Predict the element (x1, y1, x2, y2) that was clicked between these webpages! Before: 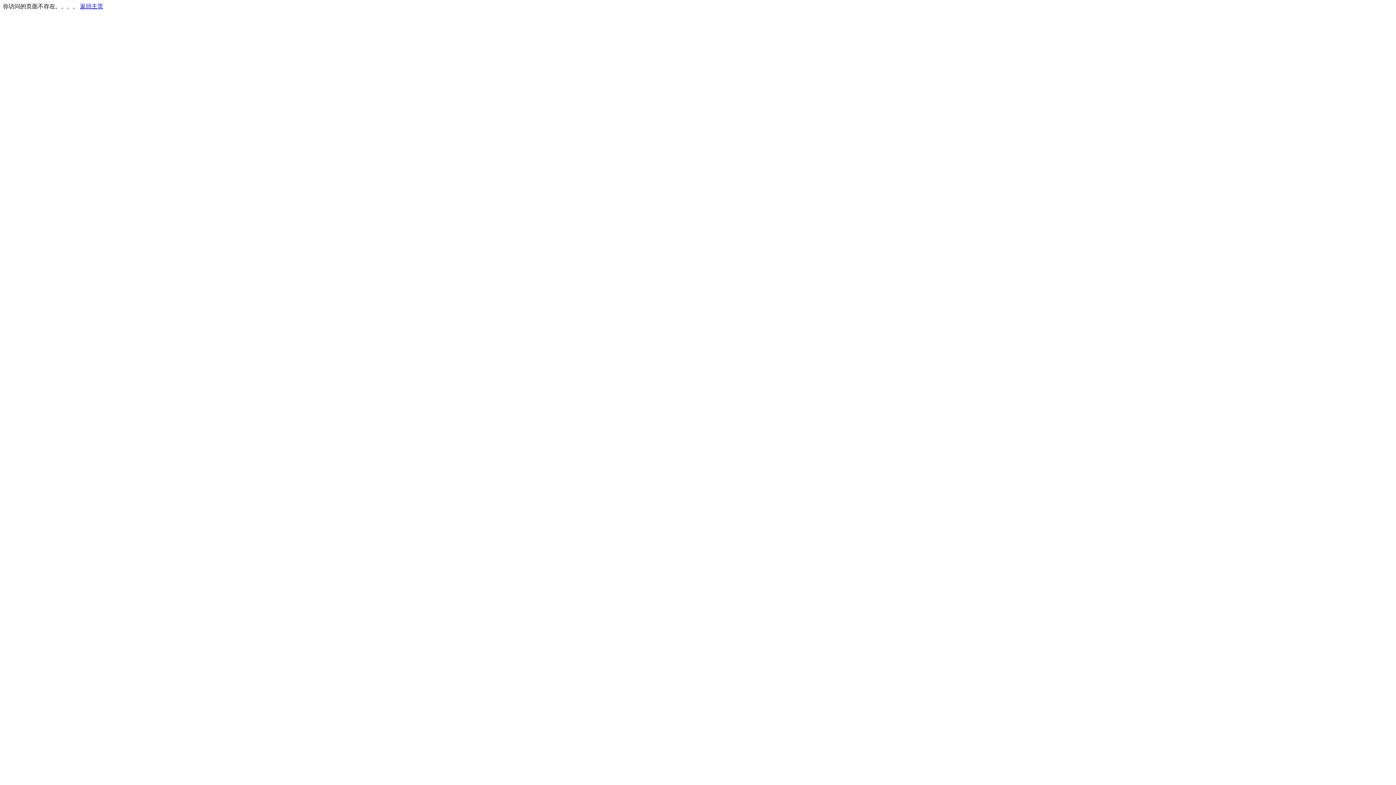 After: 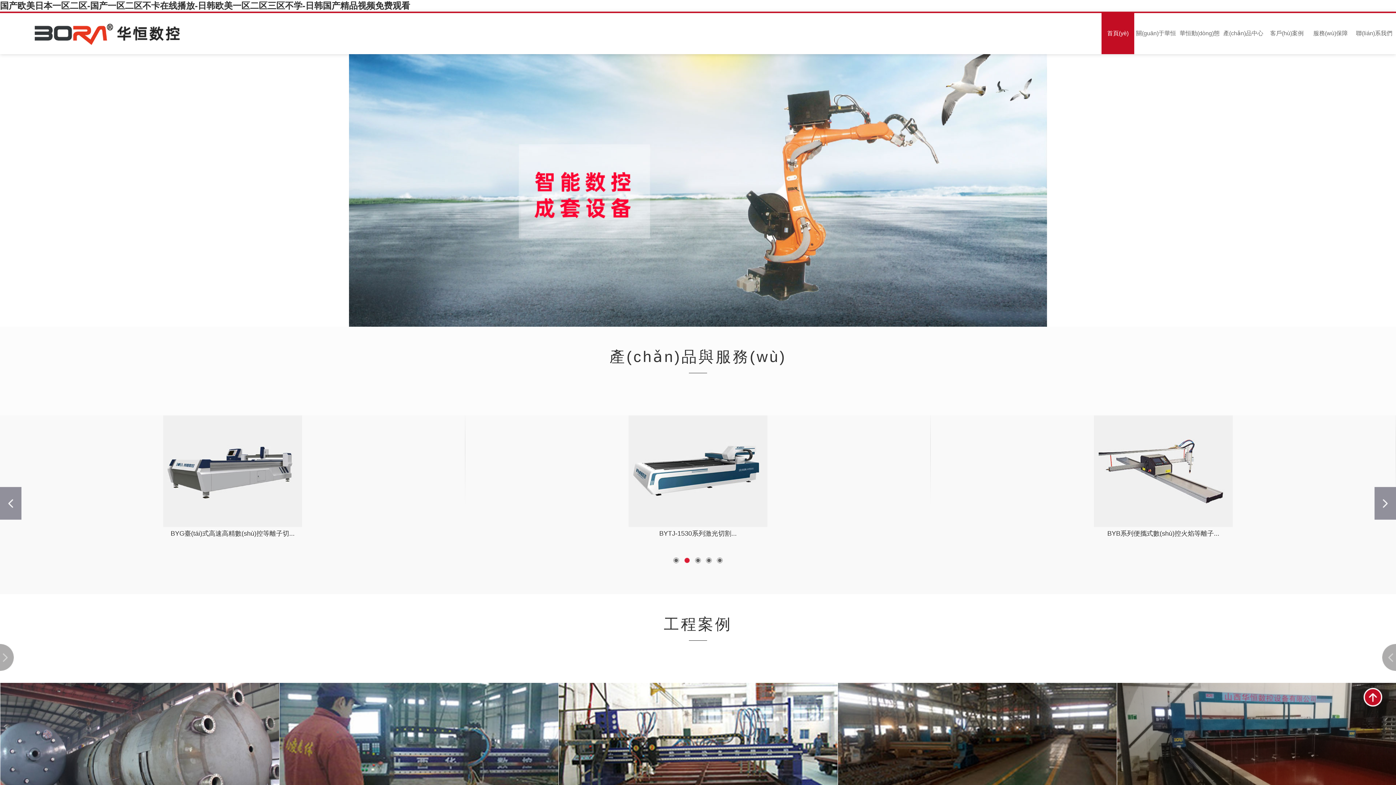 Action: bbox: (80, 3, 103, 9) label: 返回主页